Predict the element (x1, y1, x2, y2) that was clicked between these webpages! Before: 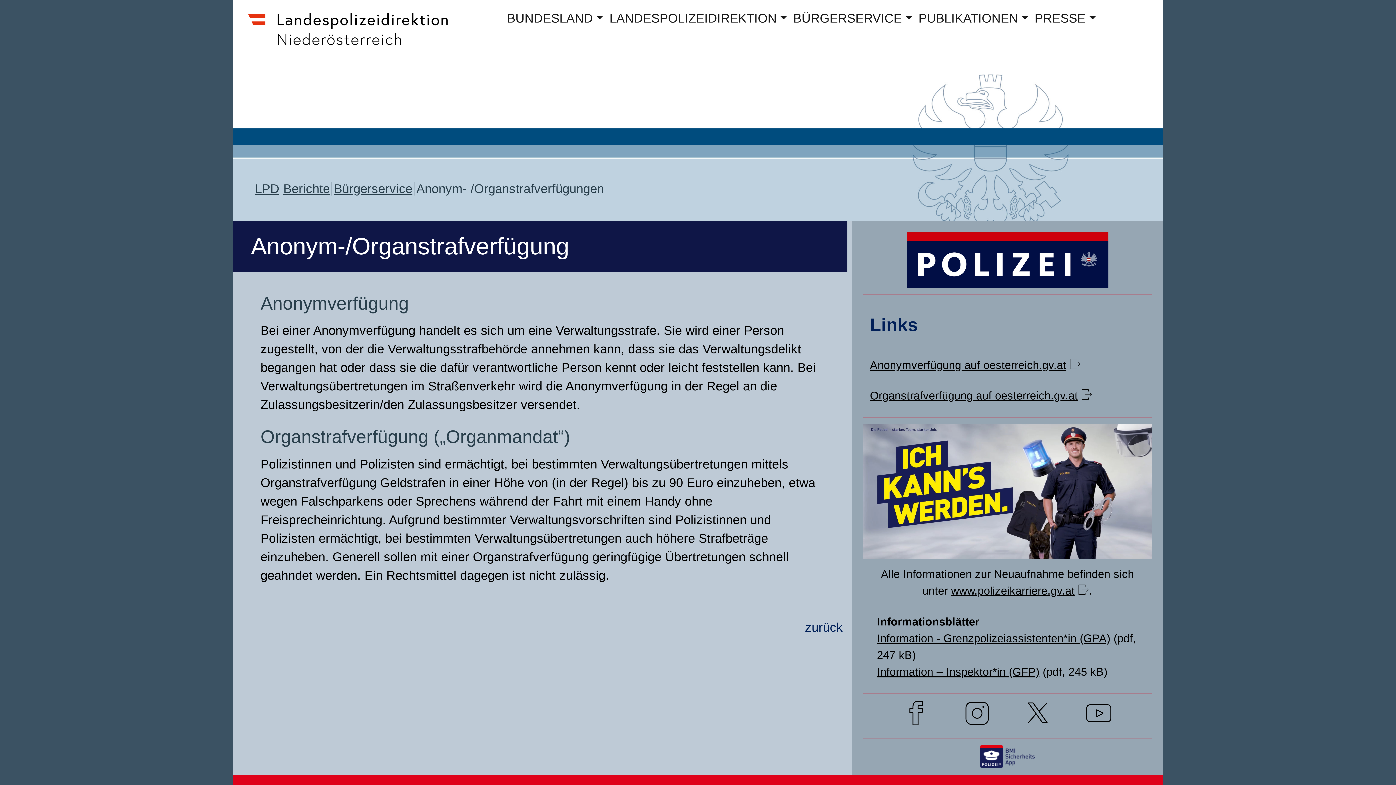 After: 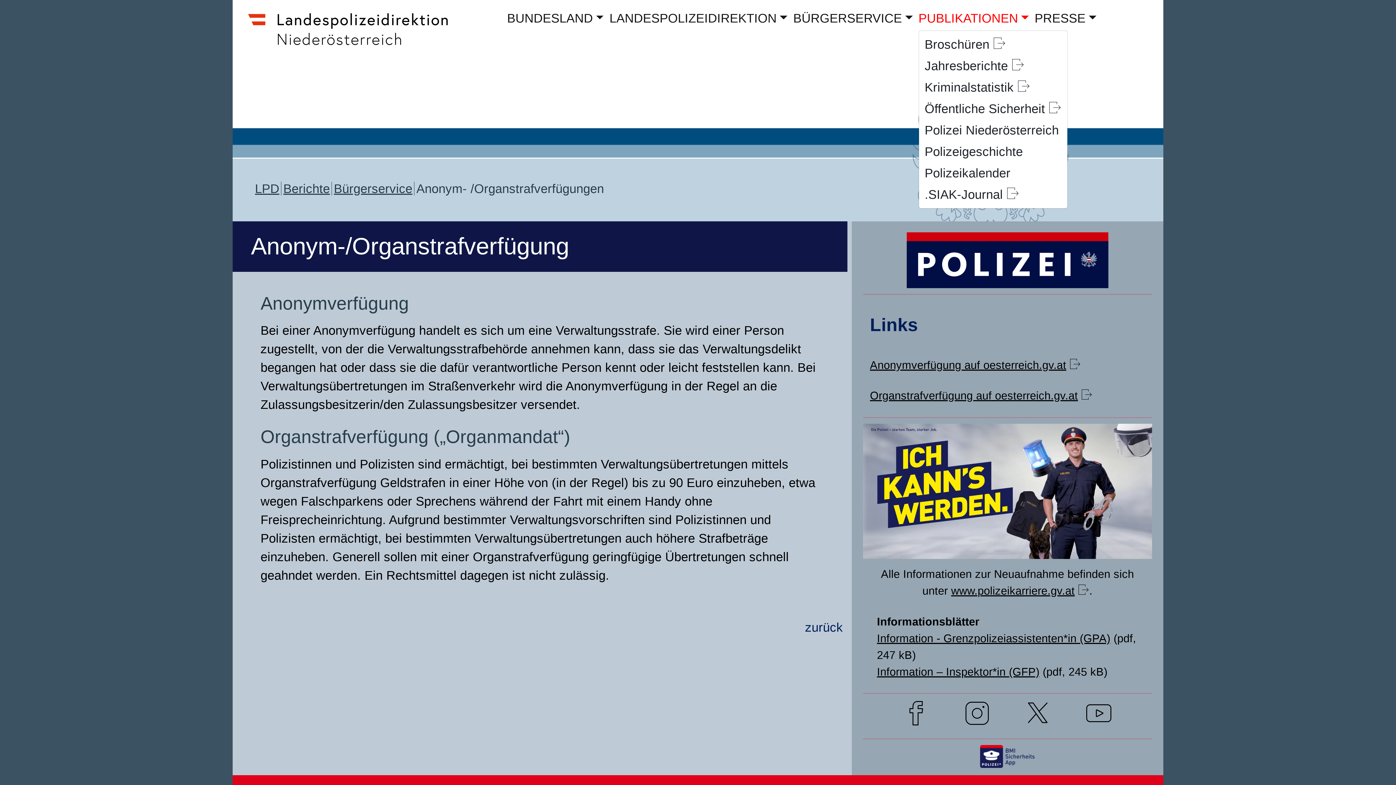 Action: label: PUBLIKATIONEN bbox: (918, 8, 1029, 28)